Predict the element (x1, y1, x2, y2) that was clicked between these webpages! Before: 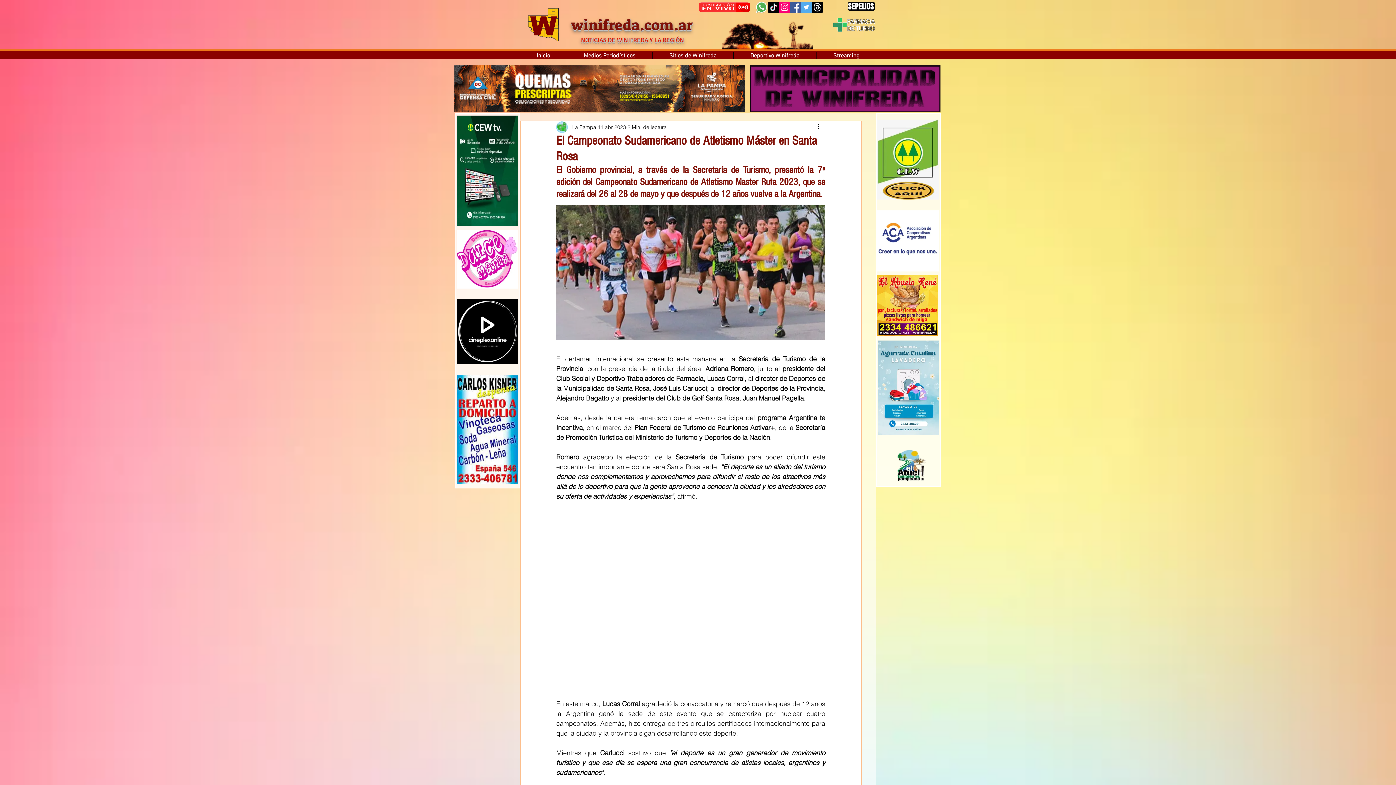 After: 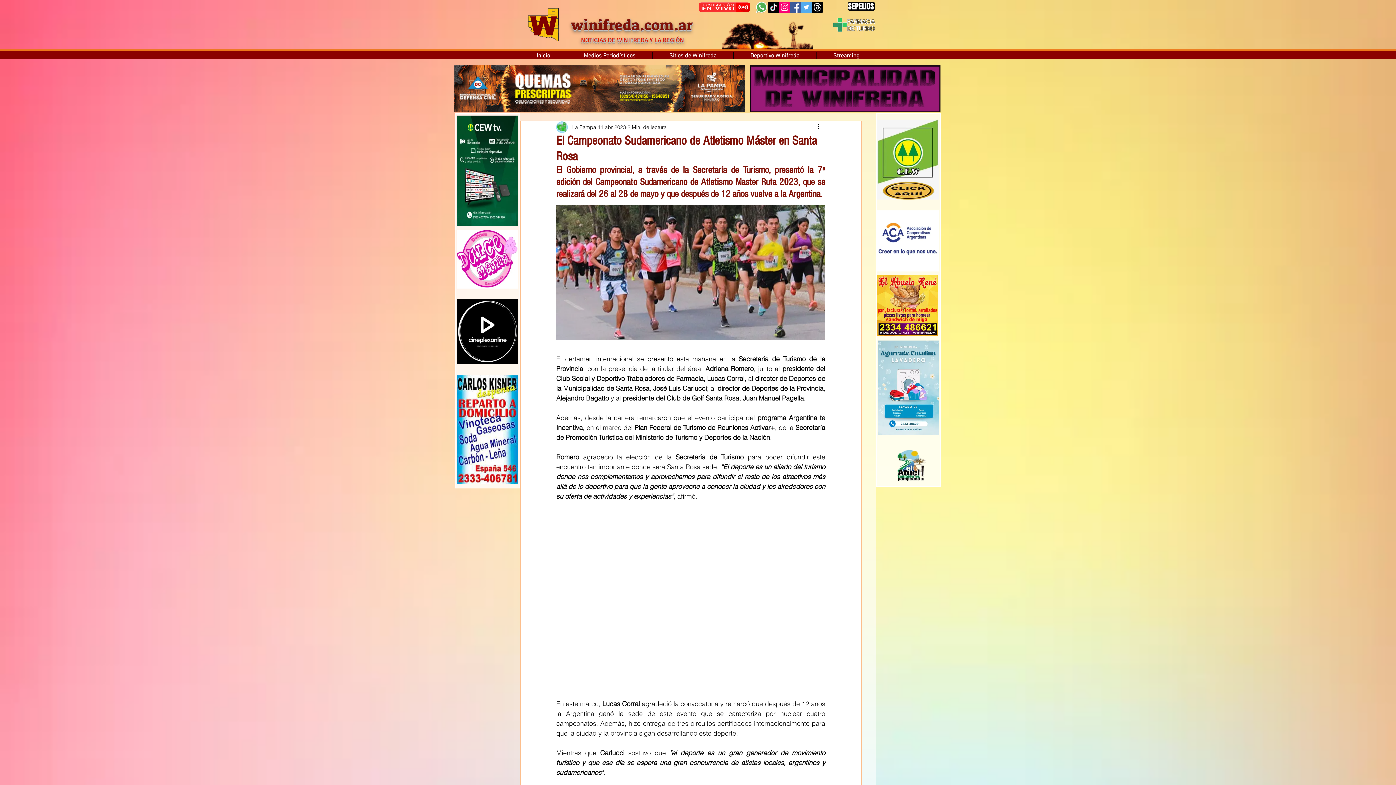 Action: bbox: (877, 340, 939, 435)